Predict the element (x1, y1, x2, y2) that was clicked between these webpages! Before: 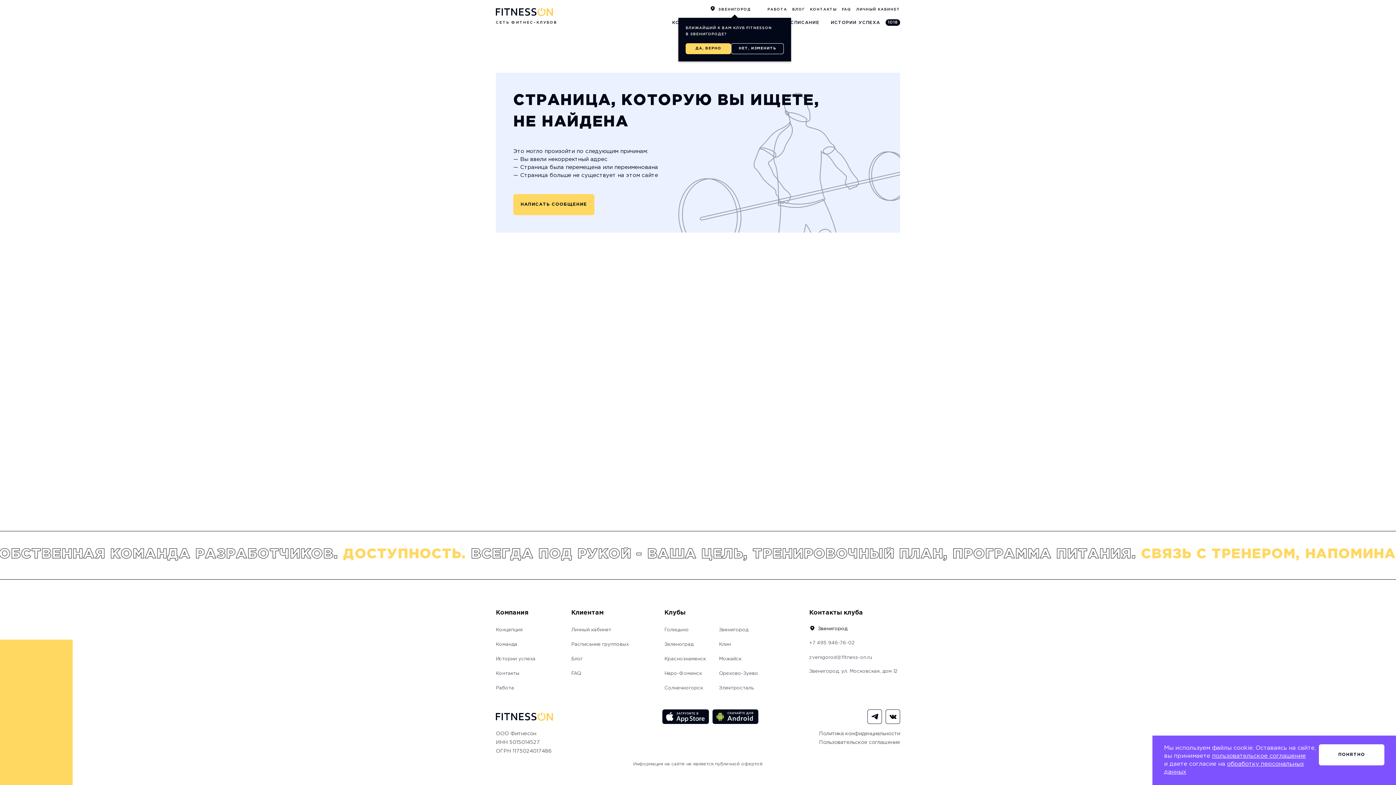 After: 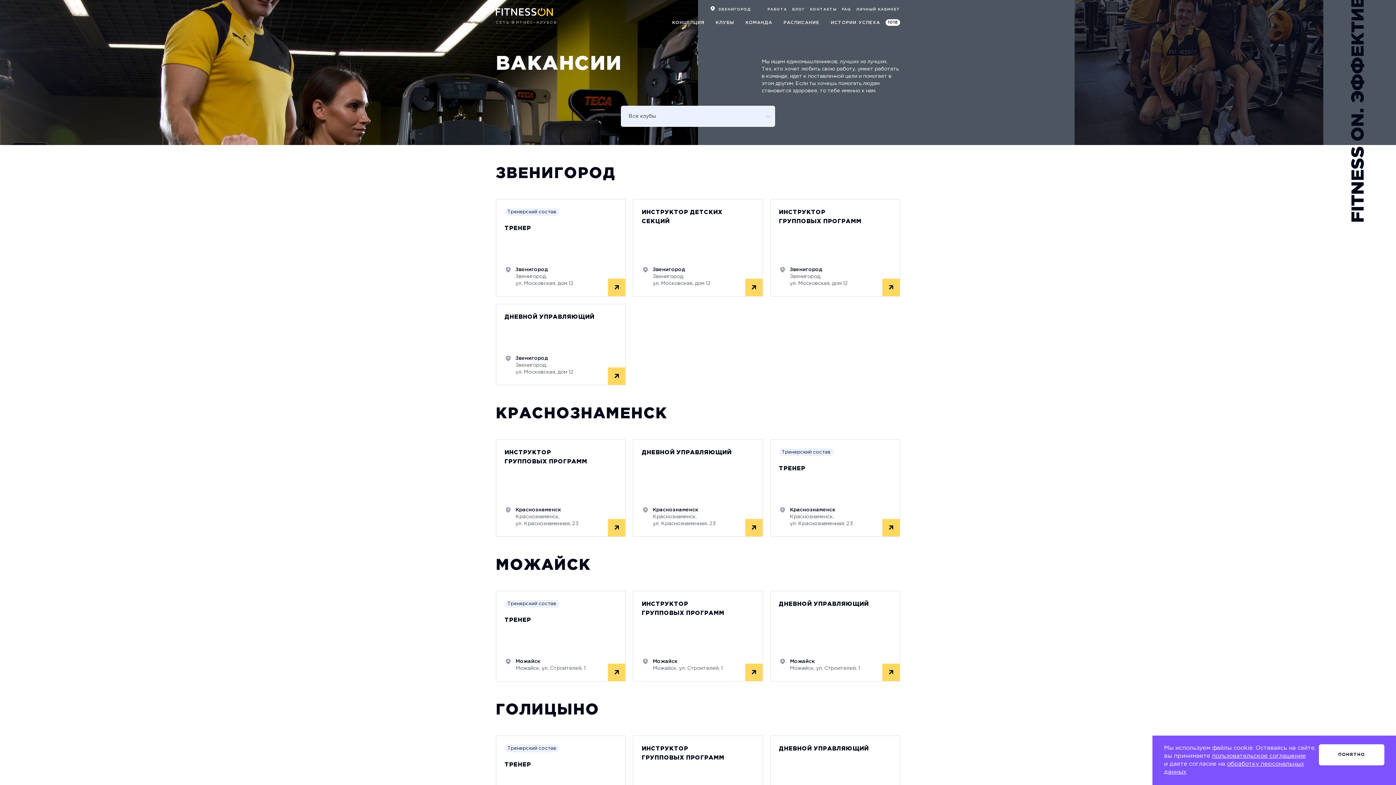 Action: label: Работа bbox: (496, 686, 514, 690)